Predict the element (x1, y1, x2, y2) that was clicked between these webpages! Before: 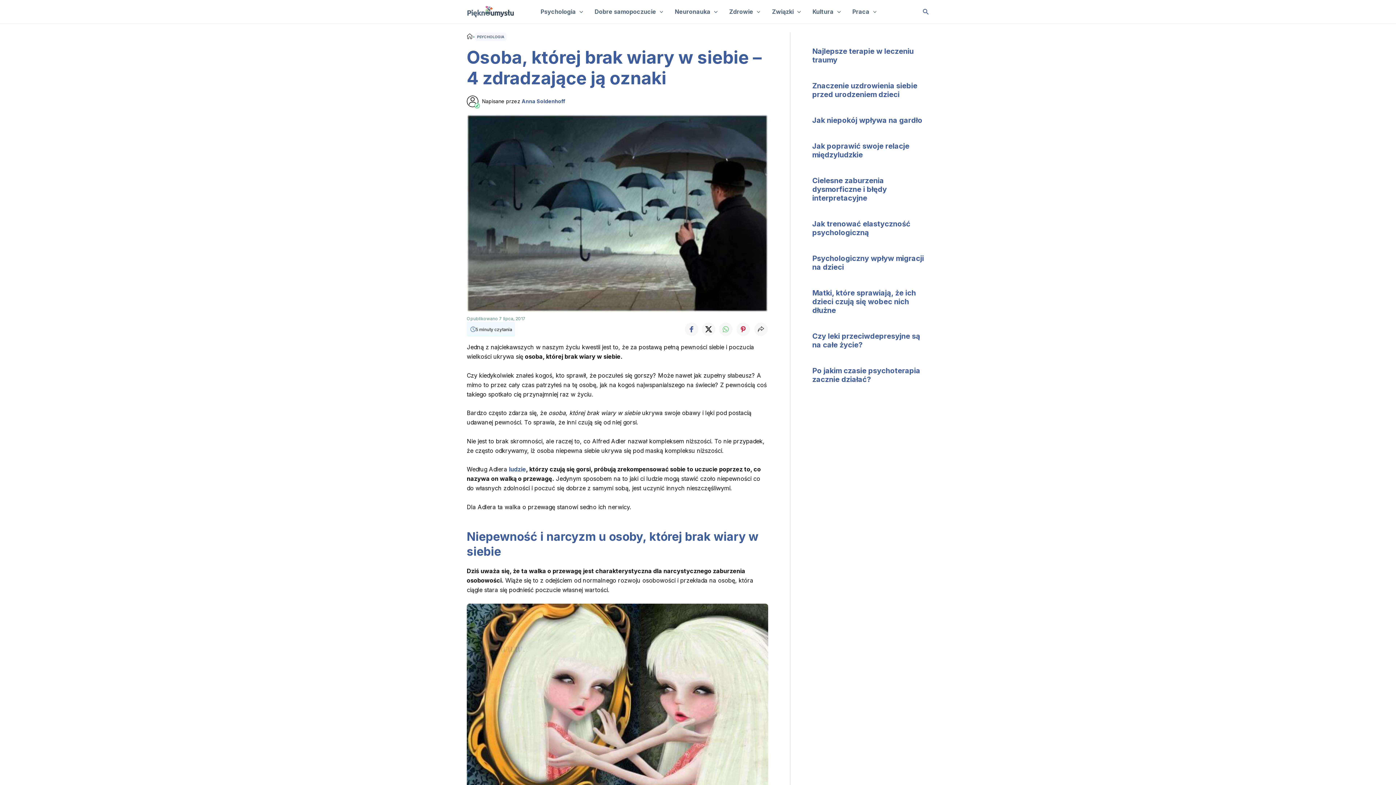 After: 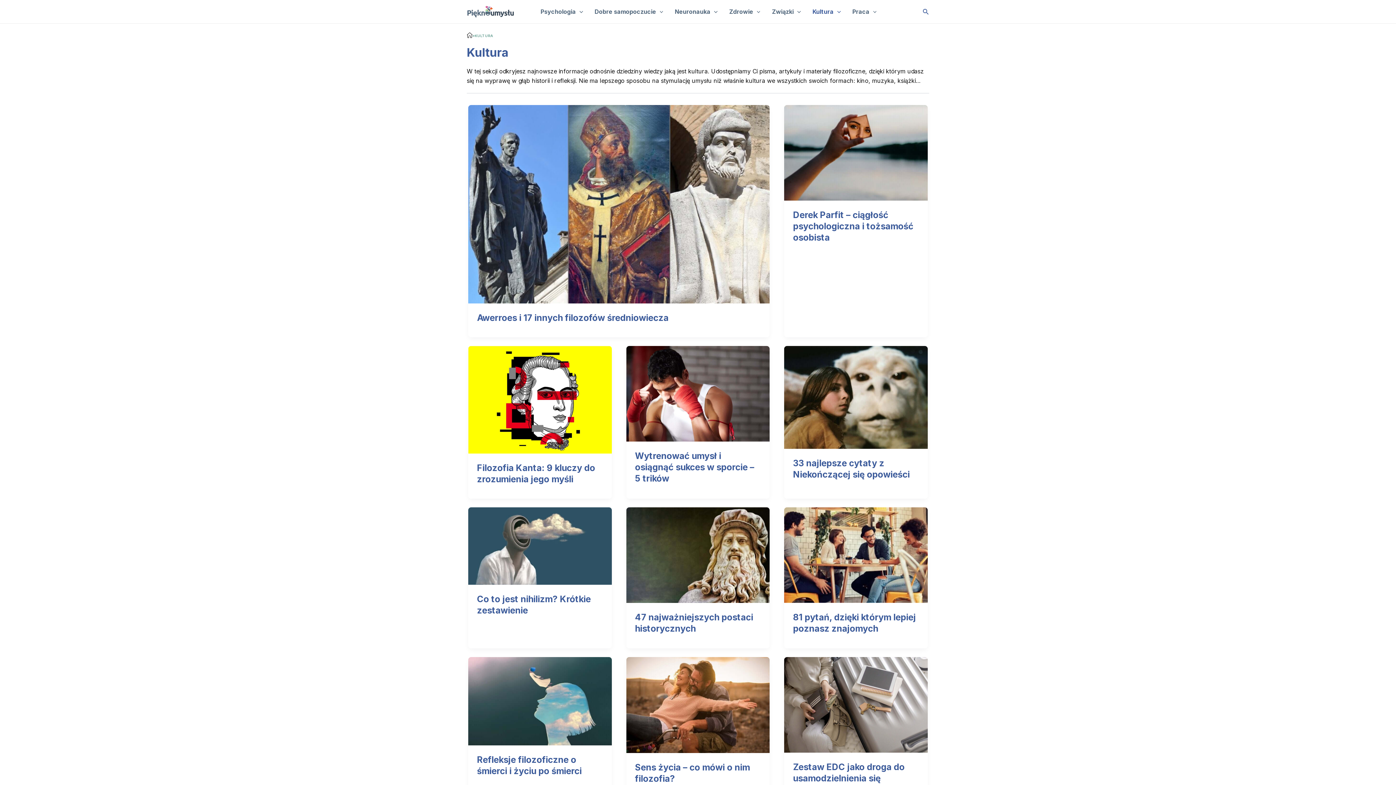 Action: bbox: (806, 0, 846, 23) label: Kultura